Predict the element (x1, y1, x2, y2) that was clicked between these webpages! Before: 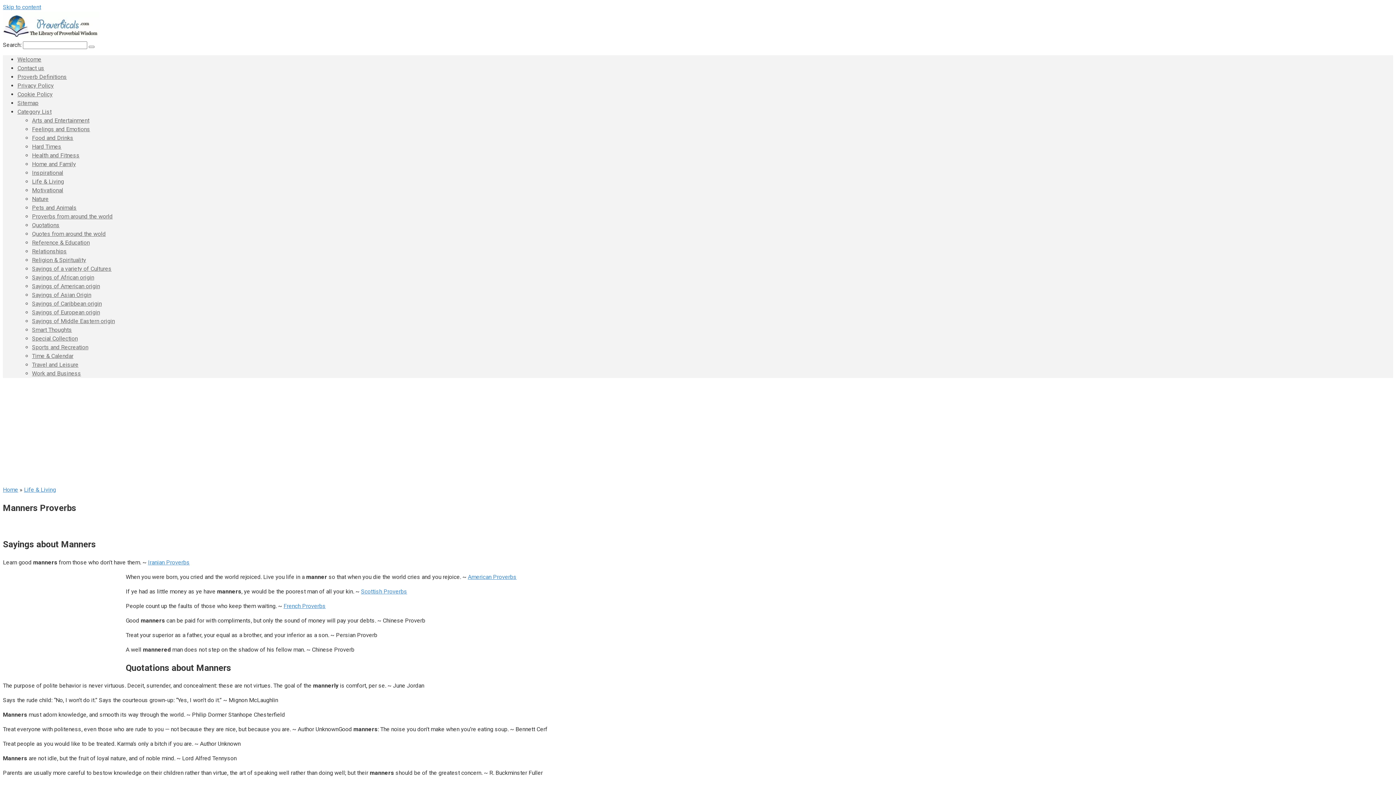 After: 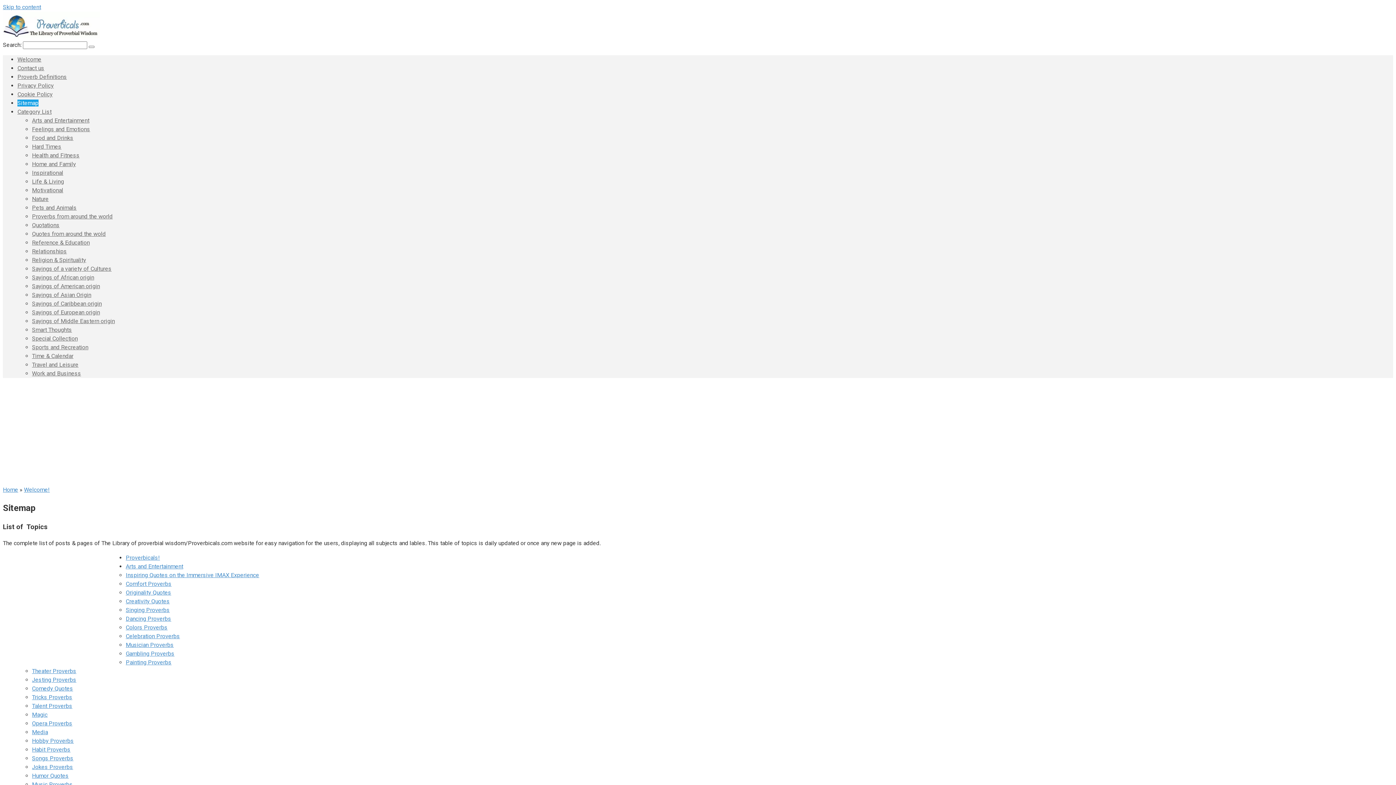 Action: bbox: (17, 99, 38, 106) label: Sitemap